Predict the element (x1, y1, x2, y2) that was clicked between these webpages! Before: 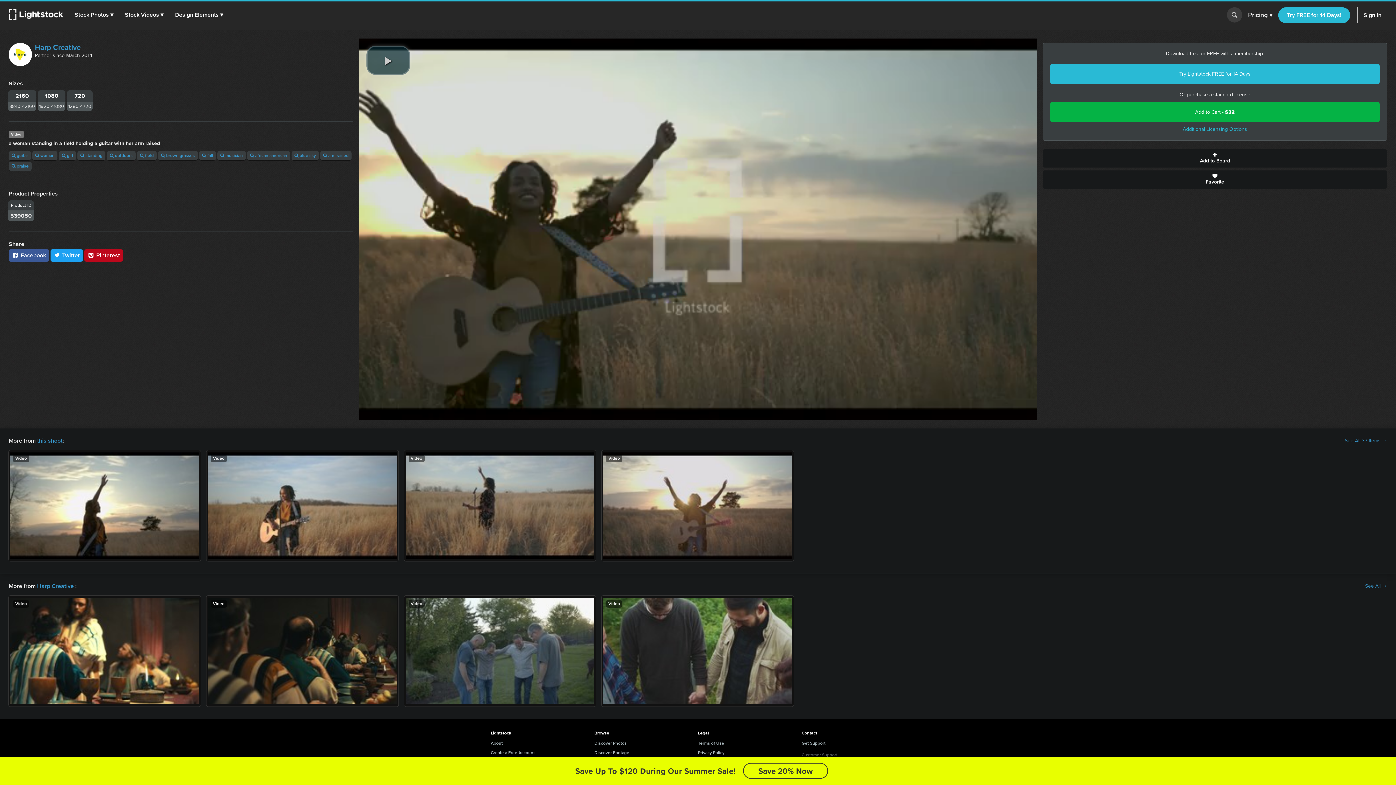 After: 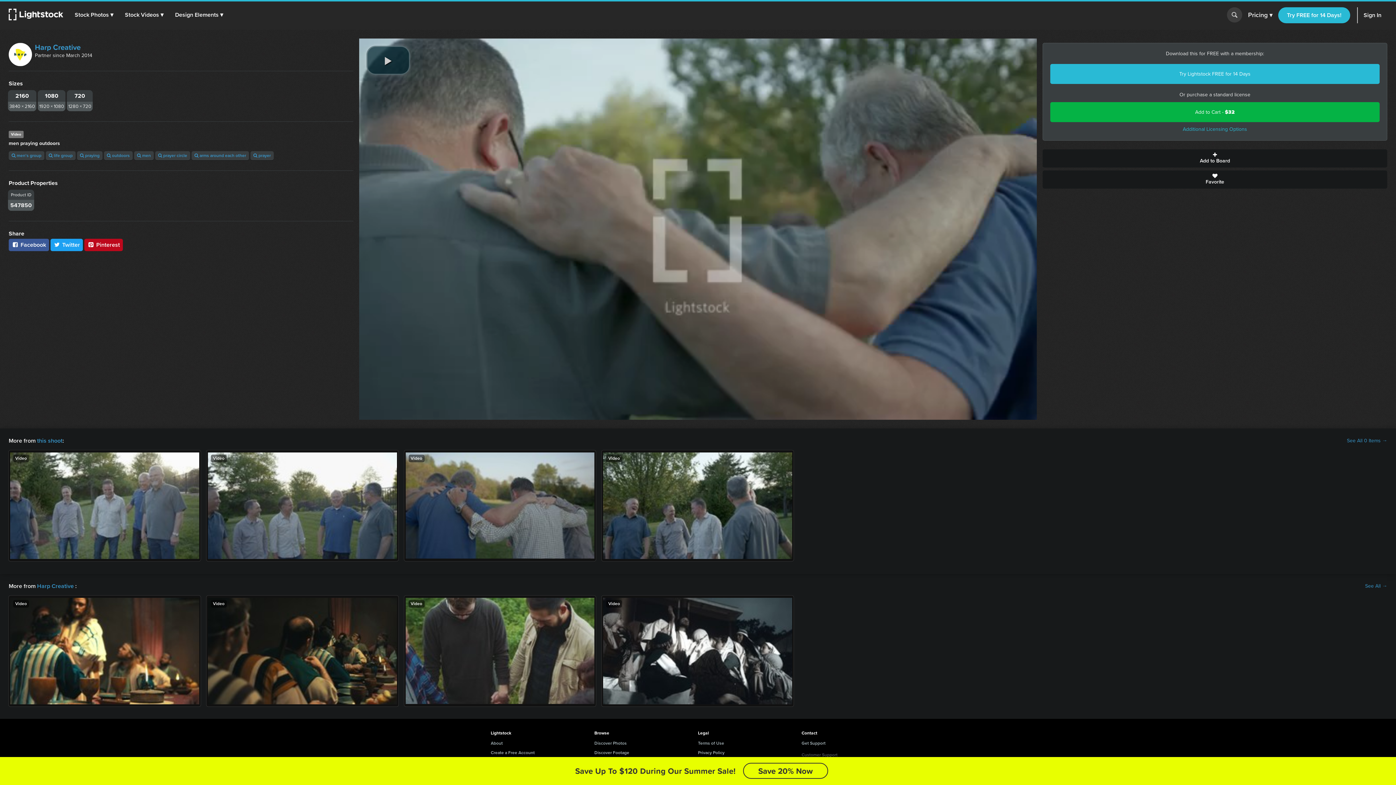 Action: label: Video bbox: (404, 595, 596, 706)